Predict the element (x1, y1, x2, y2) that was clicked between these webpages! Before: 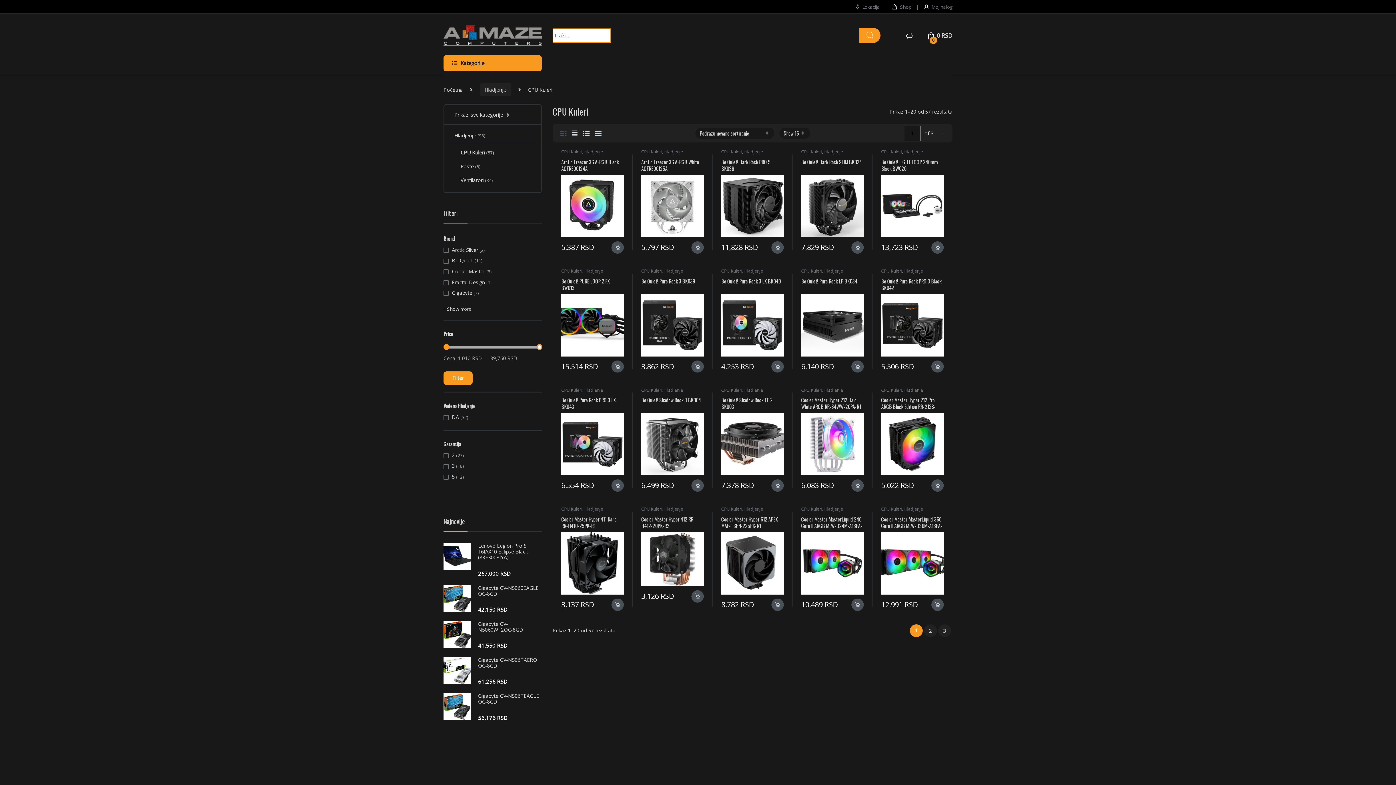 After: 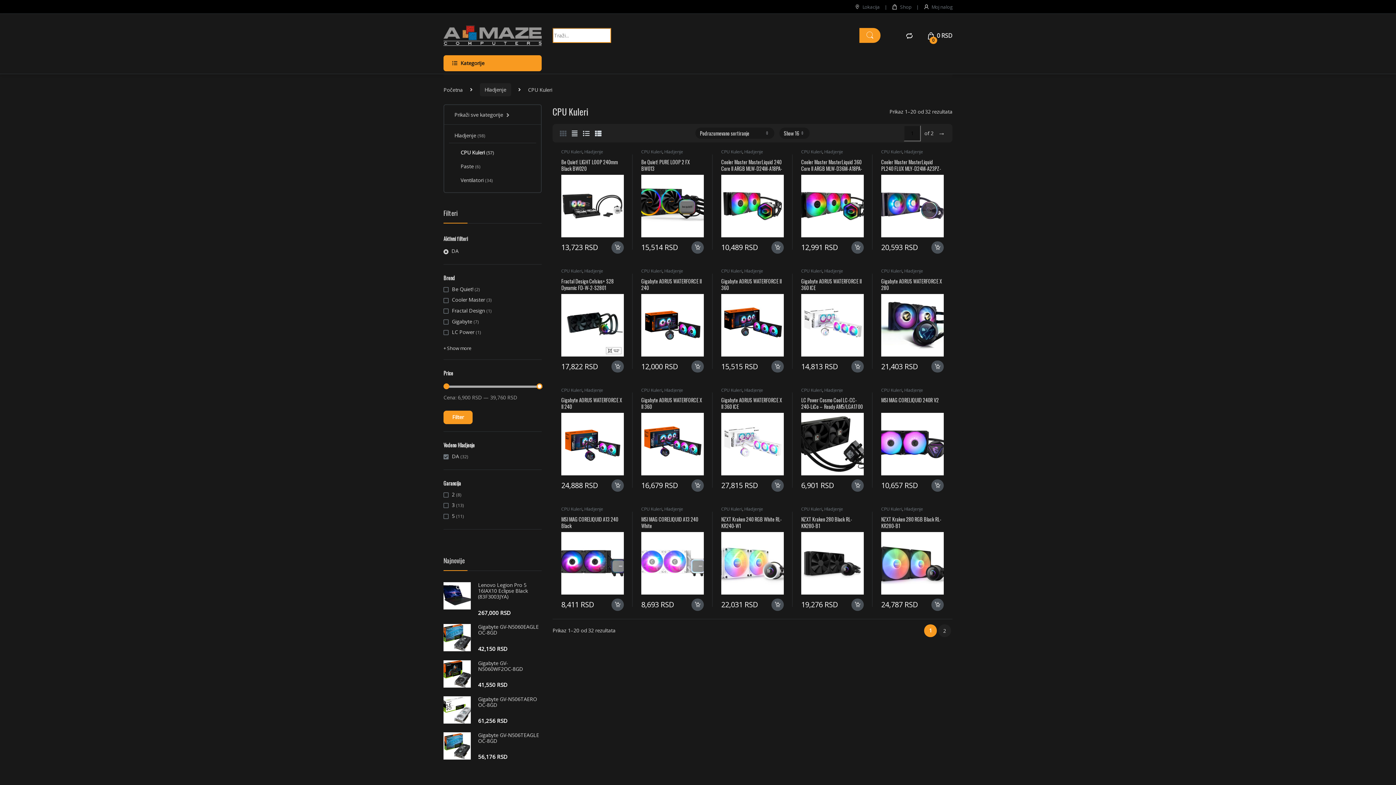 Action: bbox: (443, 413, 459, 421) label: DA